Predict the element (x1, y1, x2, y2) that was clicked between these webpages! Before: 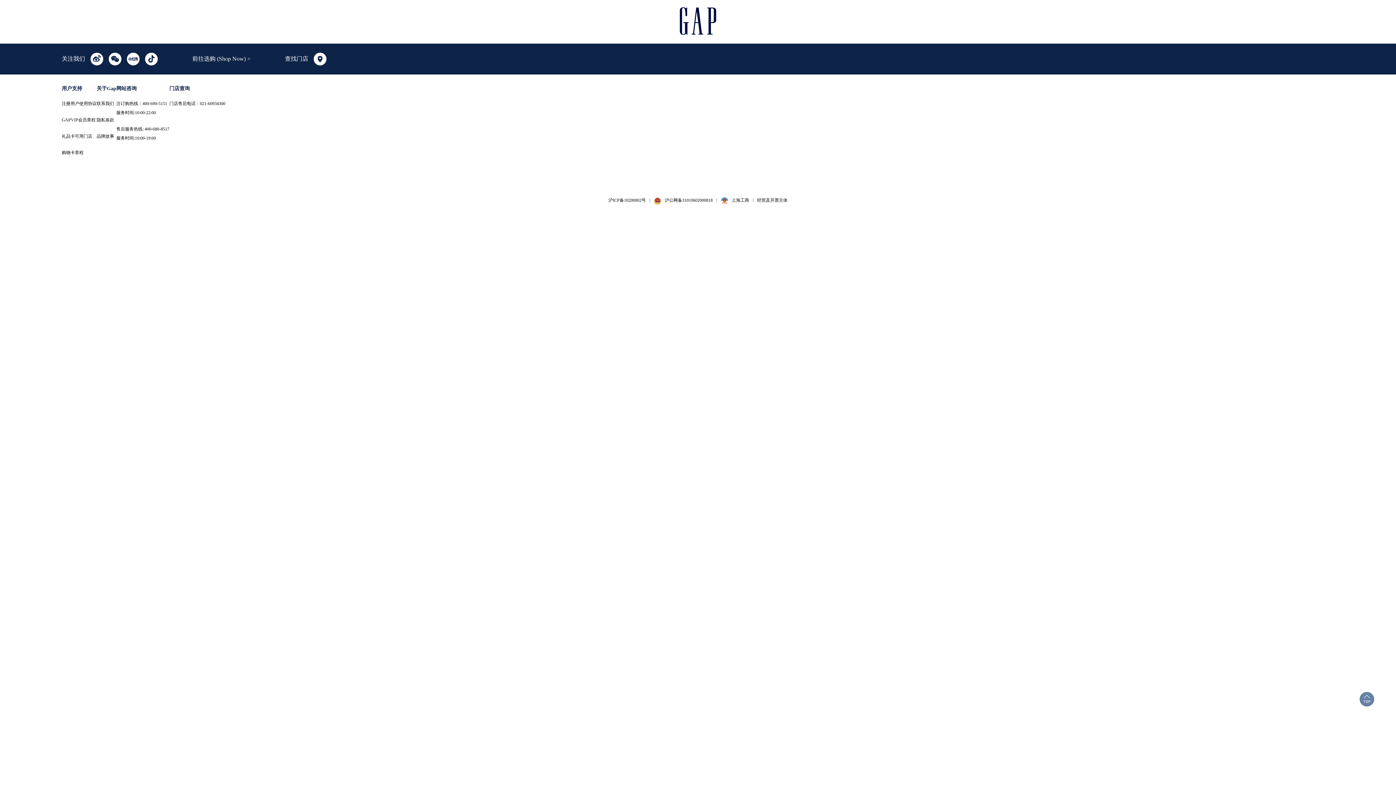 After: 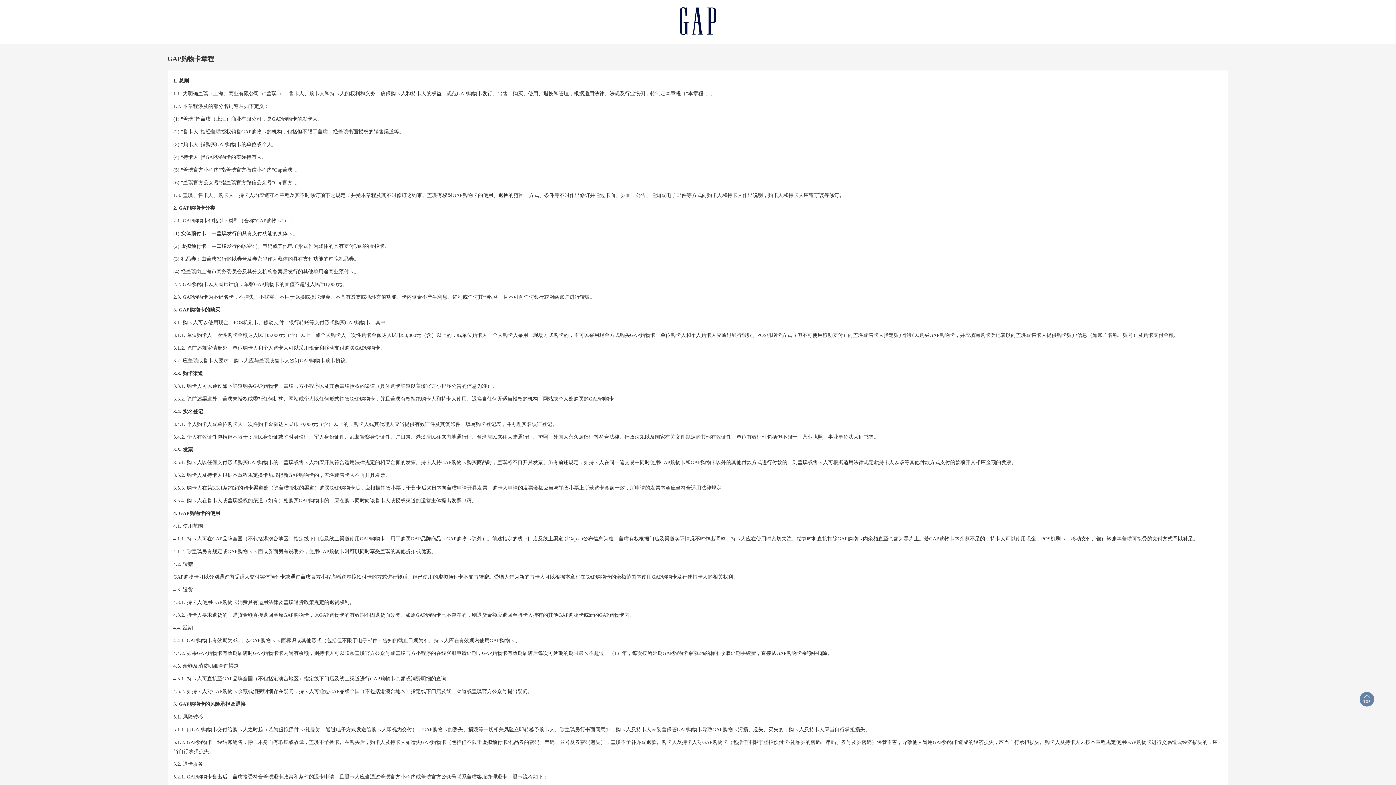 Action: label: 购物卡章程 bbox: (61, 150, 83, 155)